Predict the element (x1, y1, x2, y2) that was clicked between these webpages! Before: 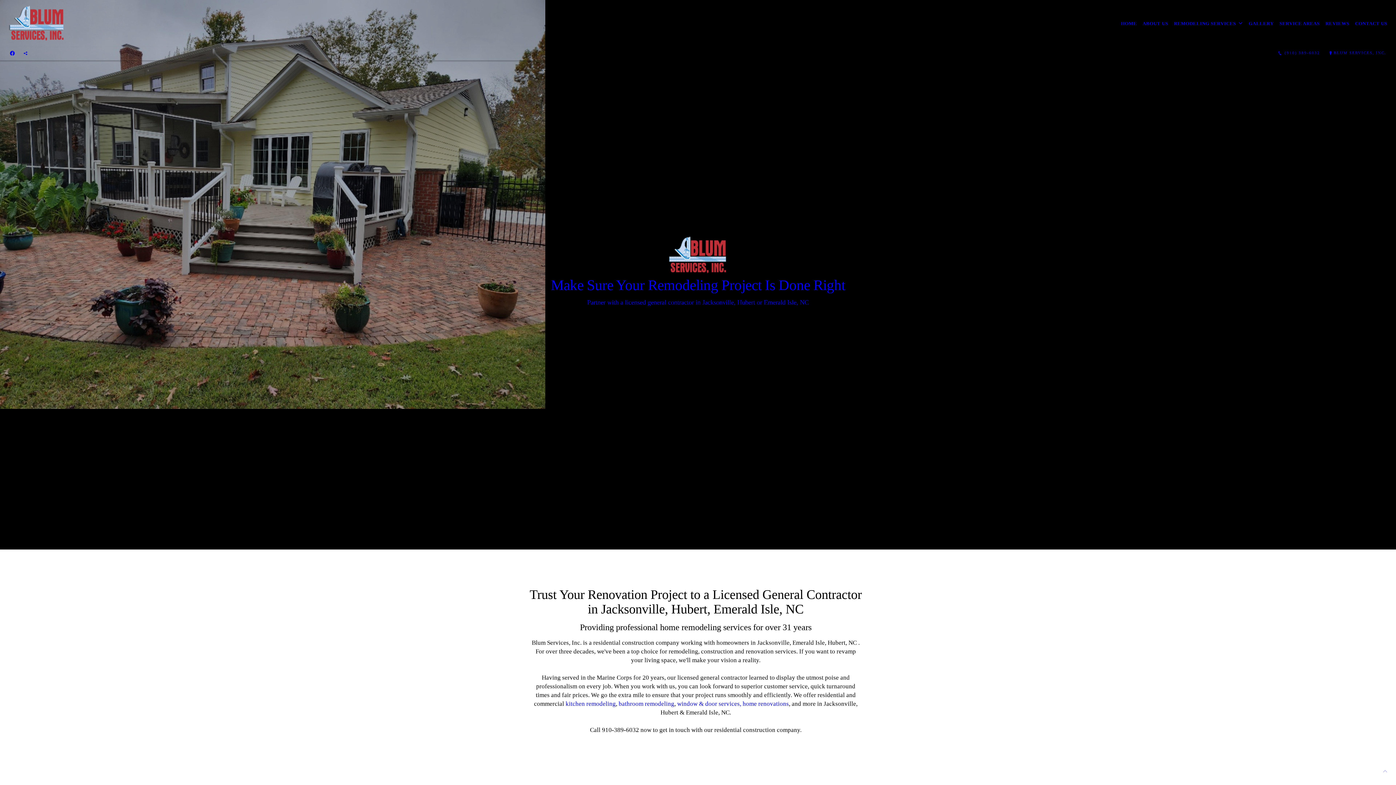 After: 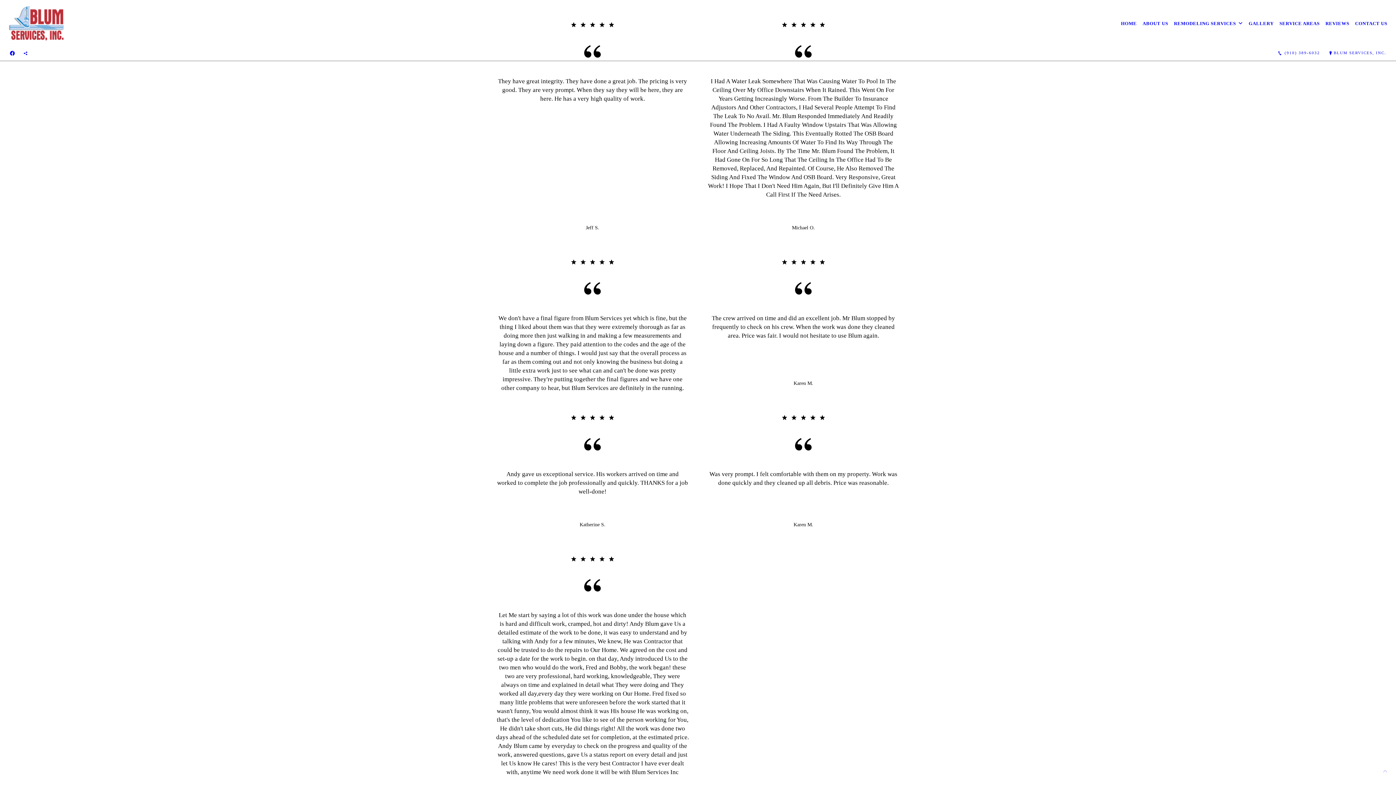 Action: bbox: (1322, 15, 1352, 31) label: REVIEWS